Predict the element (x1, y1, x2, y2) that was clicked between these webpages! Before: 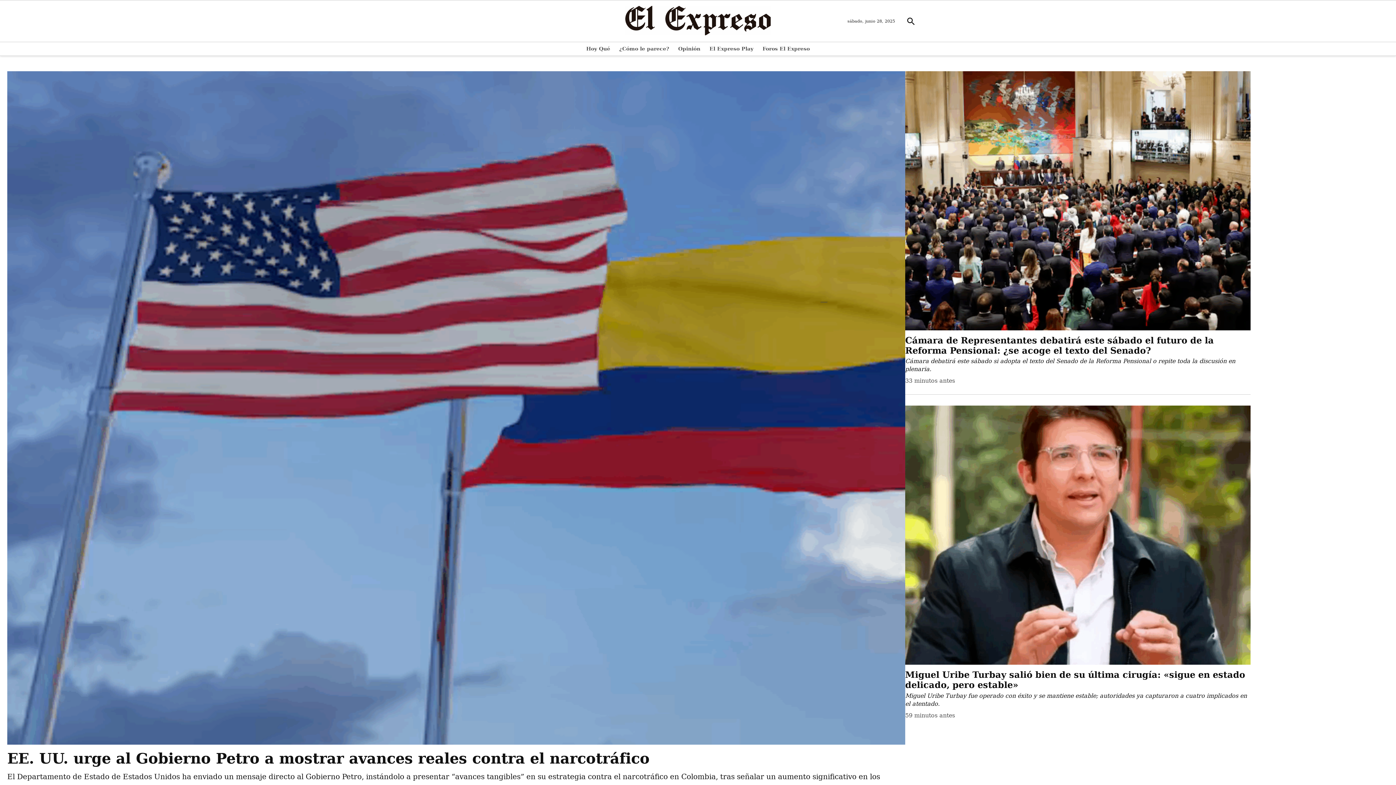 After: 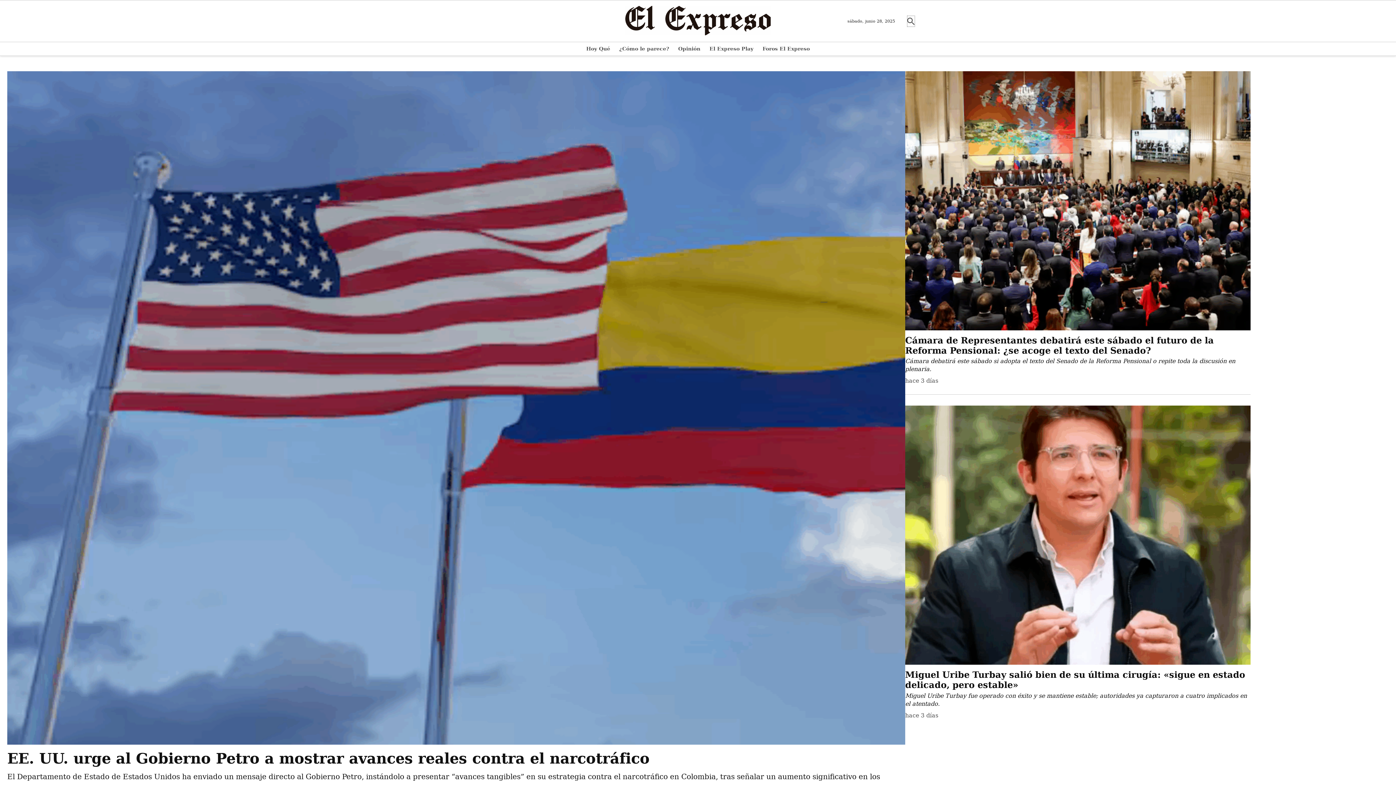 Action: bbox: (906, 14, 916, 27) label: Open Search